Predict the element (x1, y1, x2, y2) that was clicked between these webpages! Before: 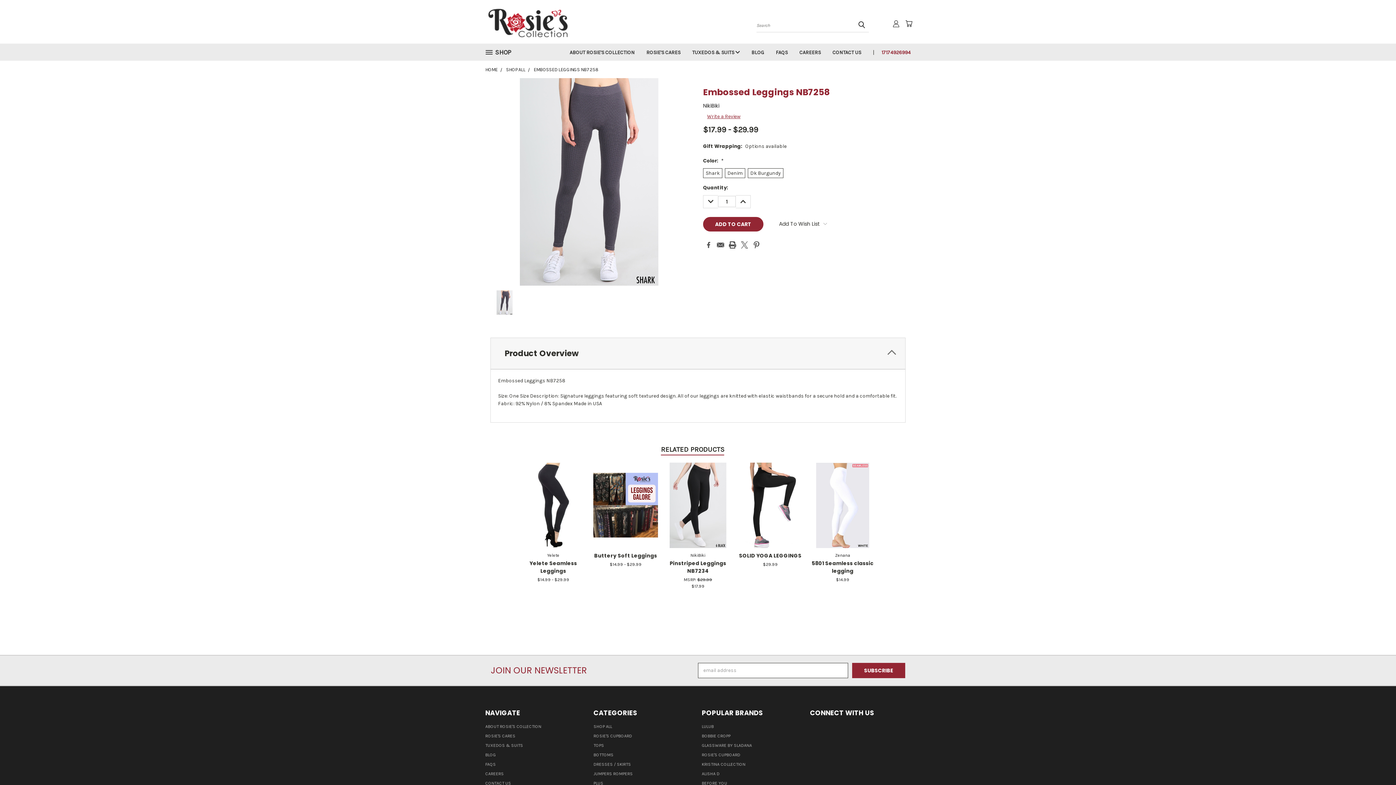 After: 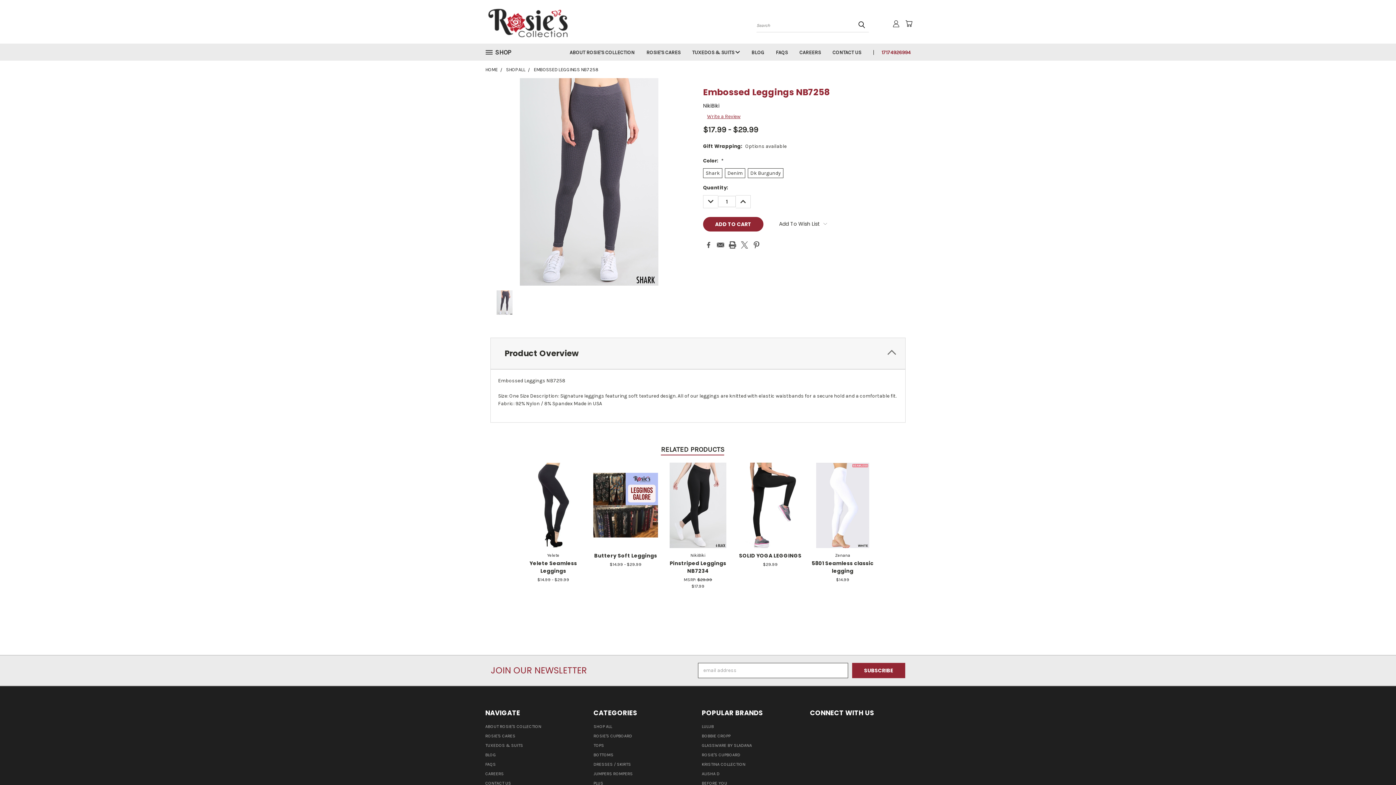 Action: label: Previous bbox: (1368, 753, 1386, 771)